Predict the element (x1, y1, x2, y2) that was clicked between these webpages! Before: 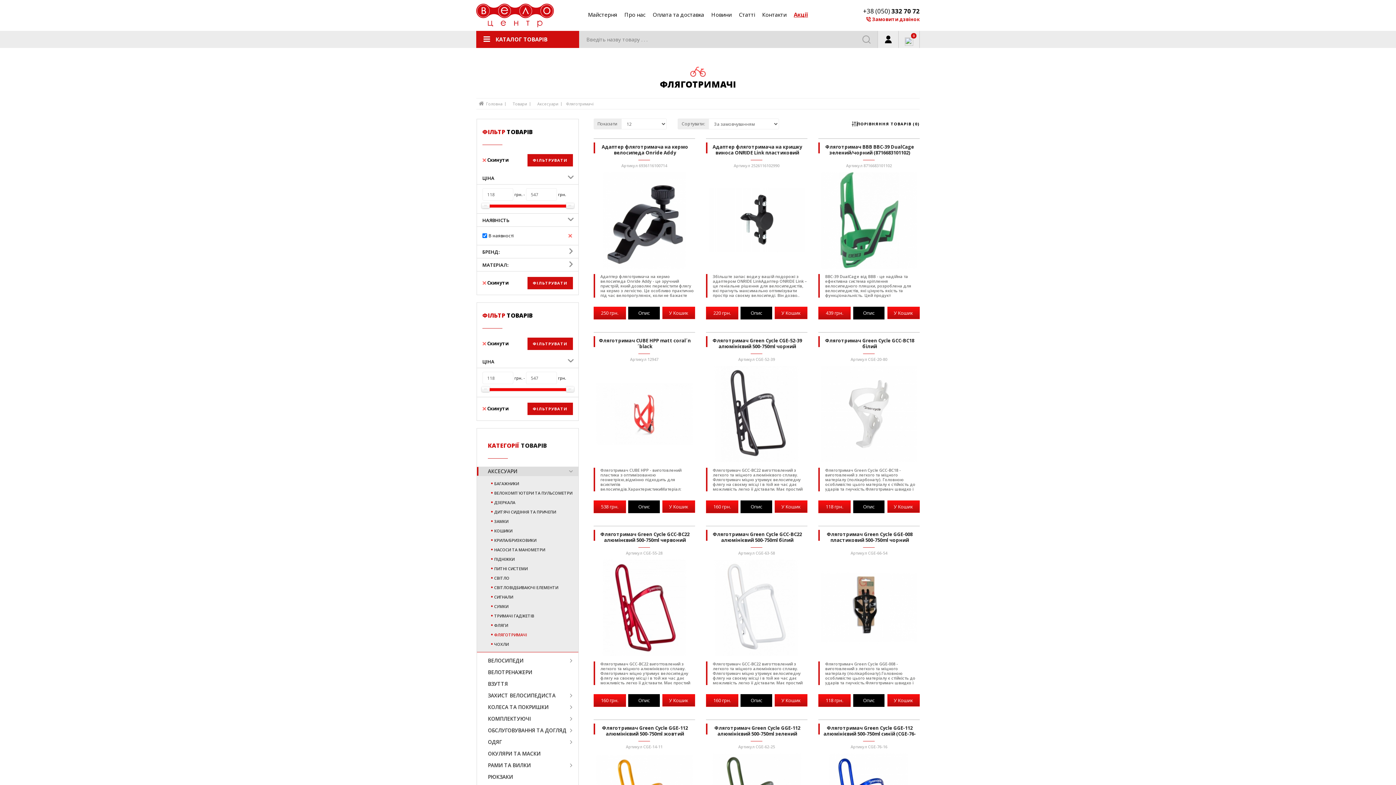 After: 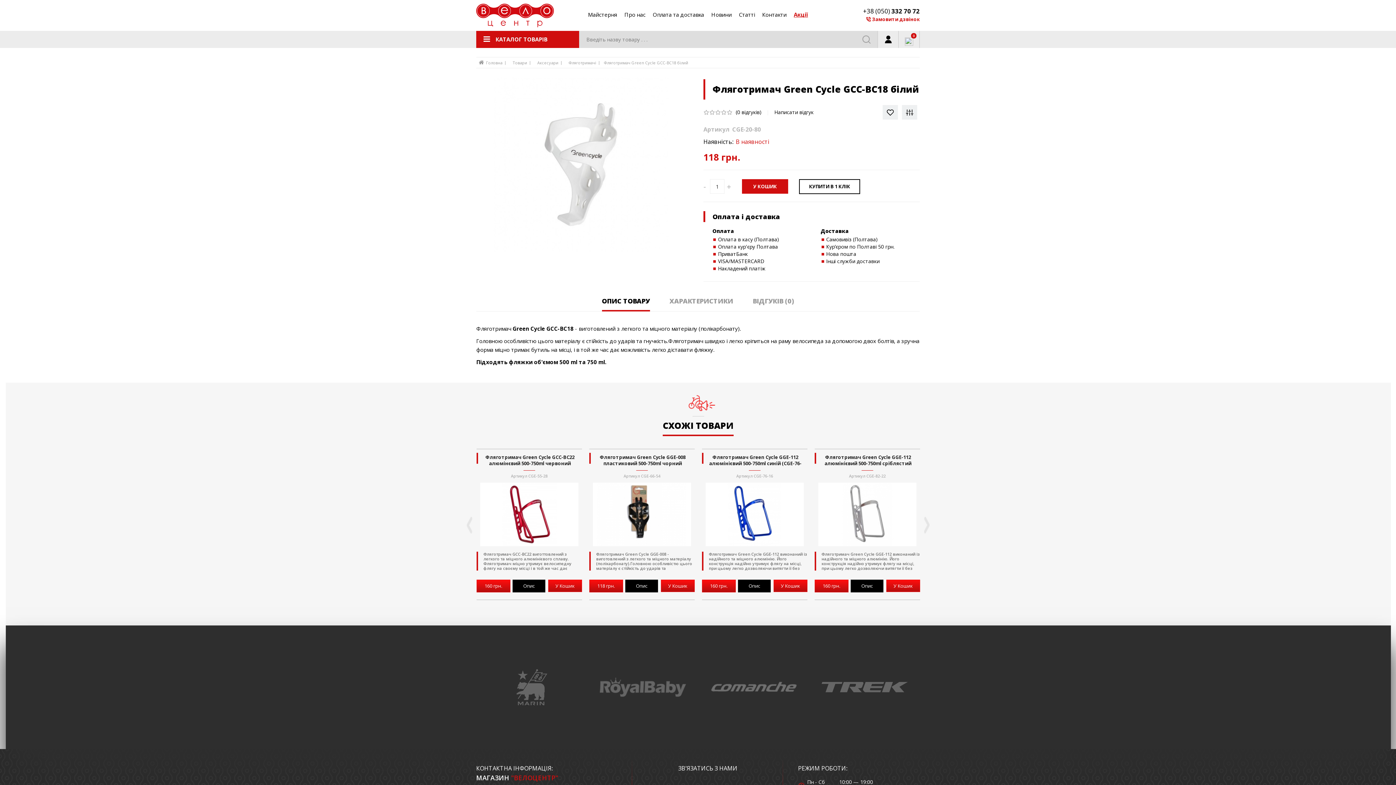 Action: bbox: (818, 366, 919, 462)